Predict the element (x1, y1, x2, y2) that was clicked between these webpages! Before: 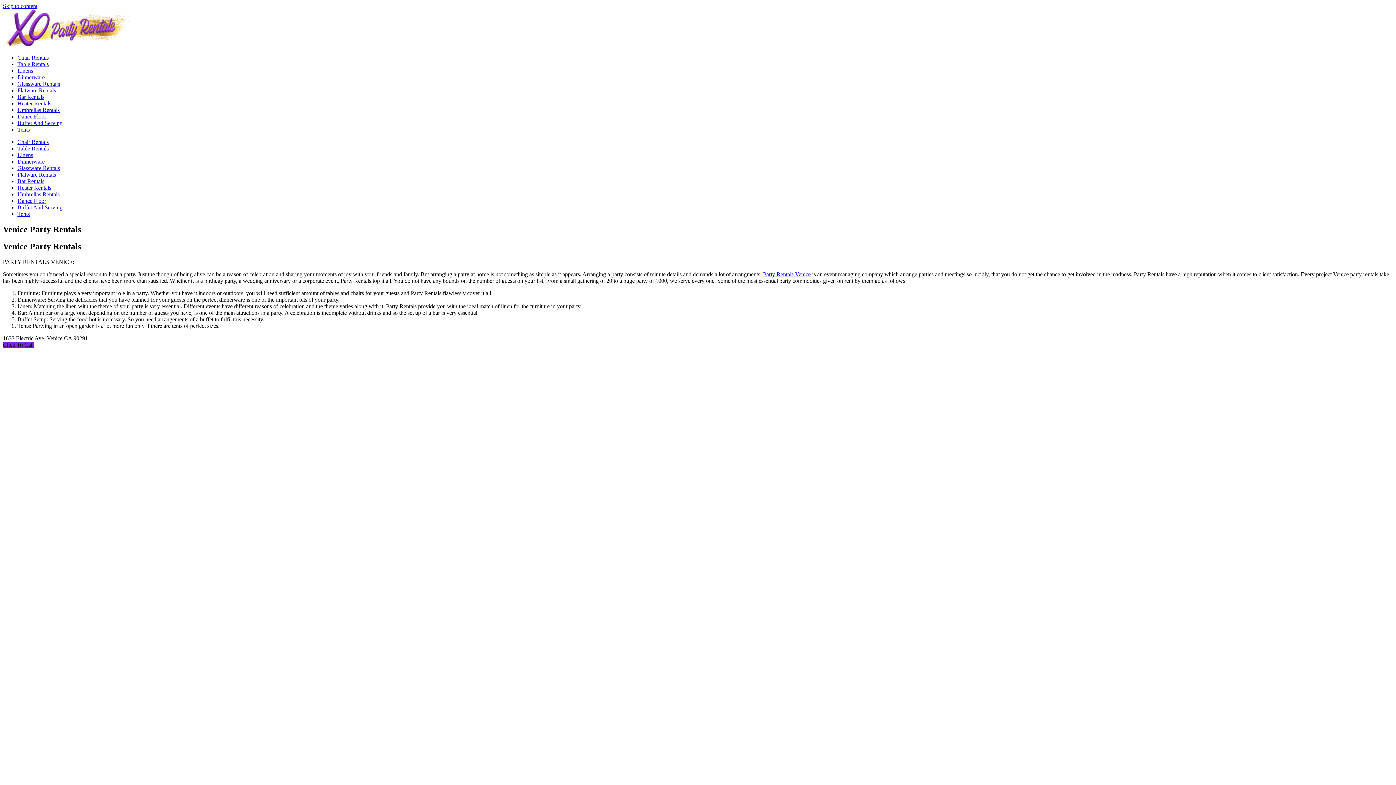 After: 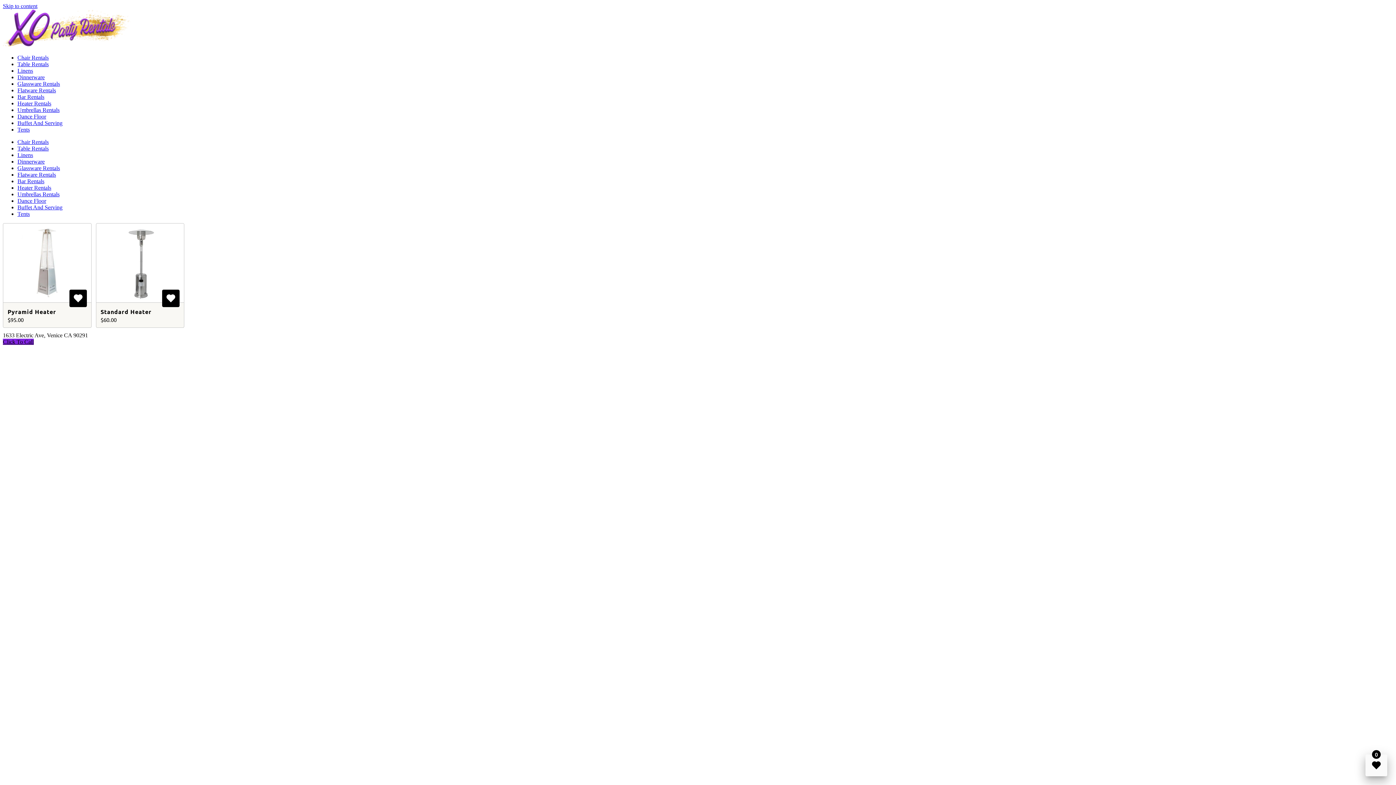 Action: label: Heater Rentals bbox: (17, 100, 51, 106)